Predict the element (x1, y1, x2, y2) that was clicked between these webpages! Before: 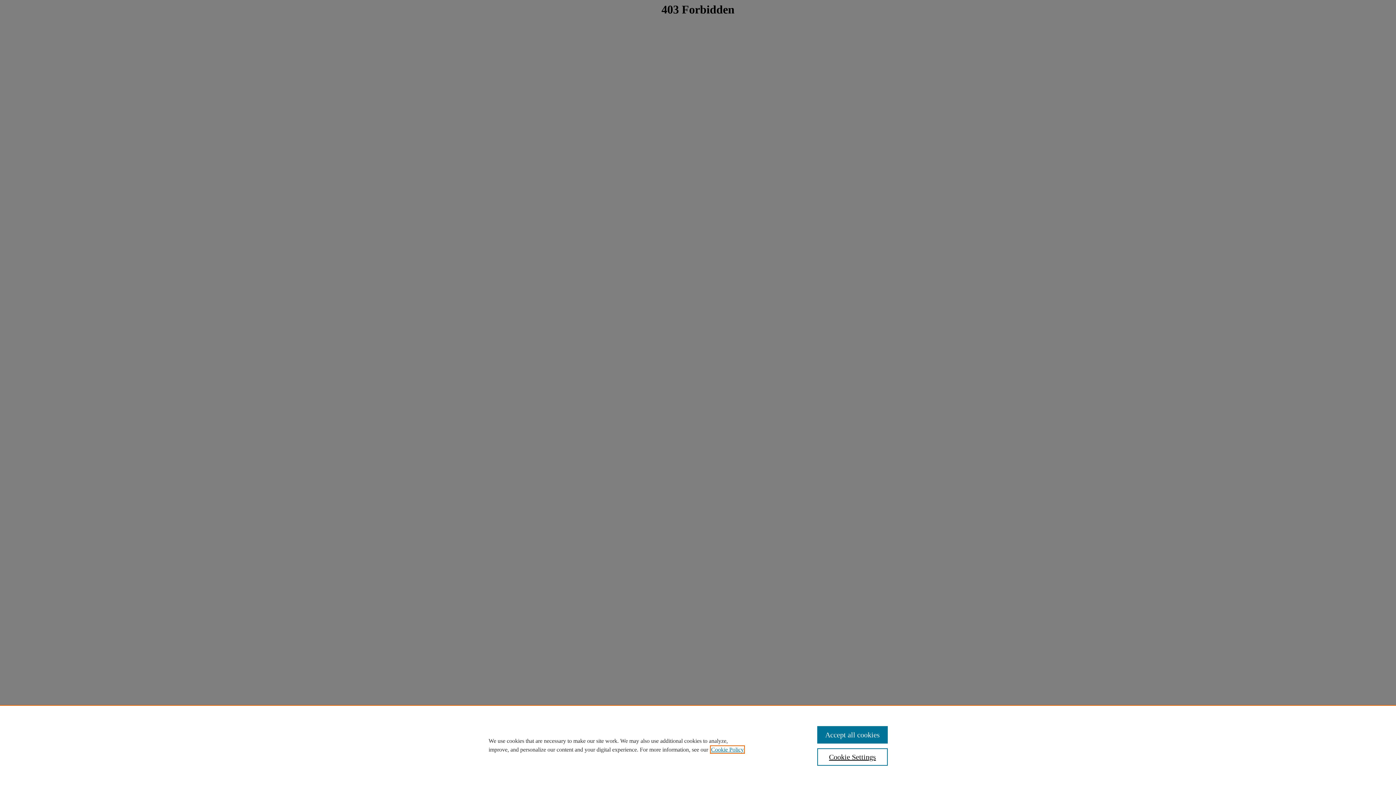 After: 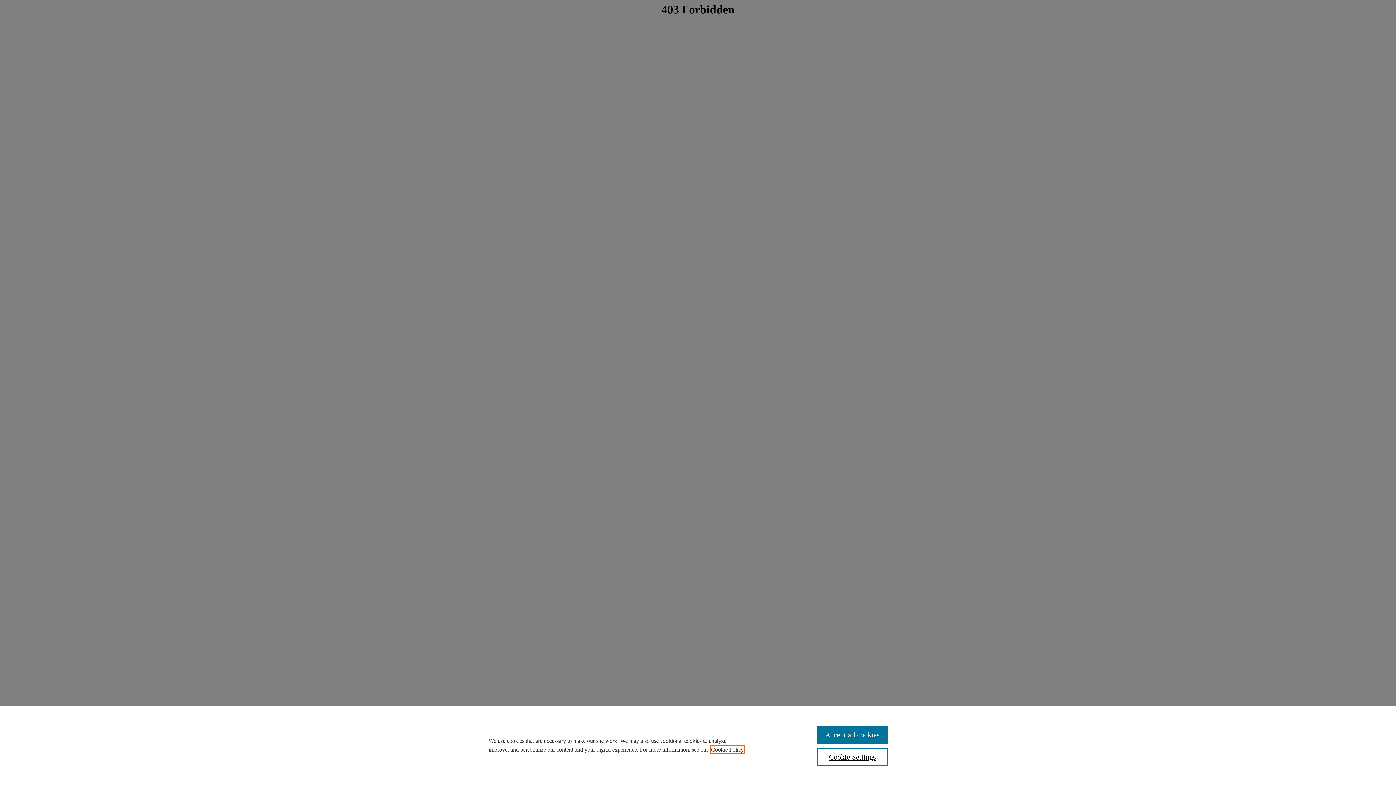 Action: label: , opens in a new tab bbox: (711, 746, 744, 753)